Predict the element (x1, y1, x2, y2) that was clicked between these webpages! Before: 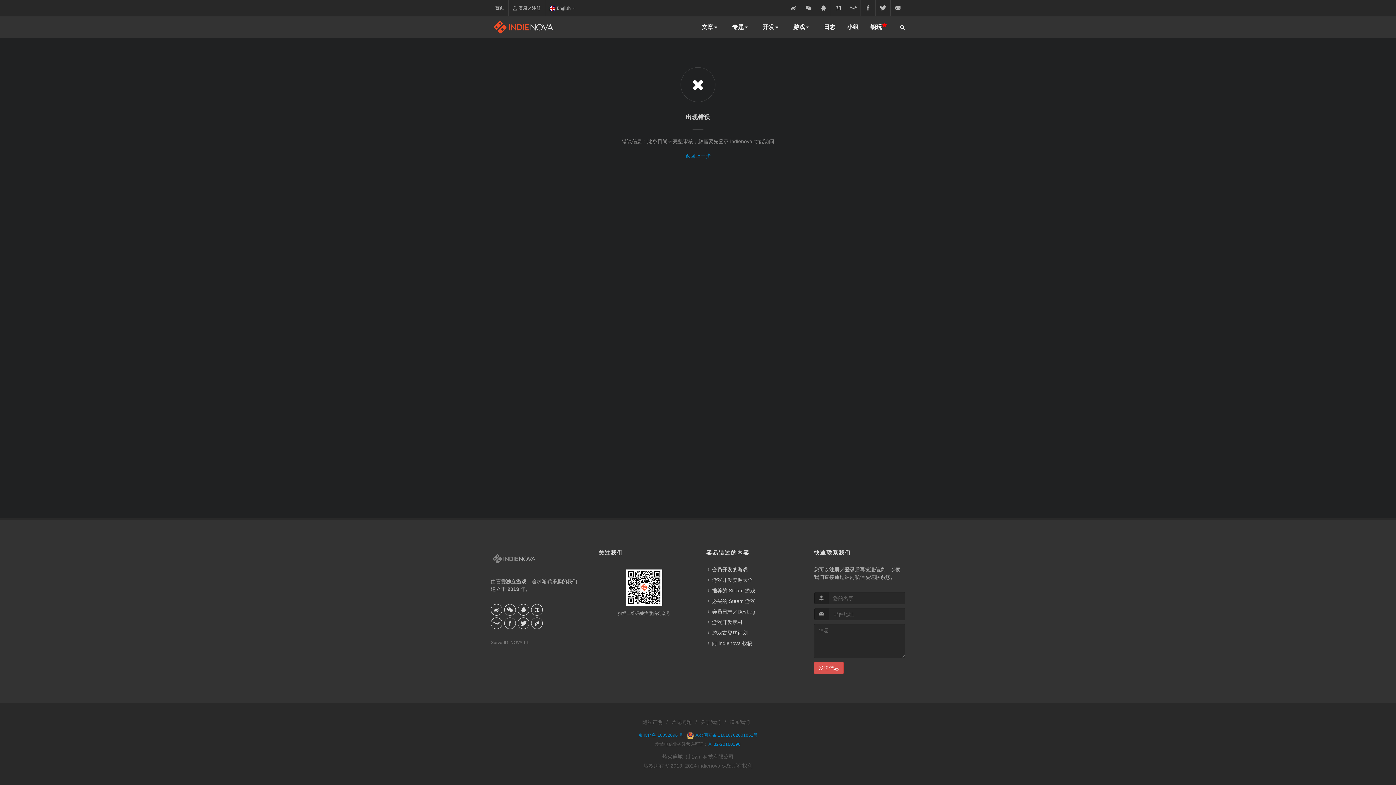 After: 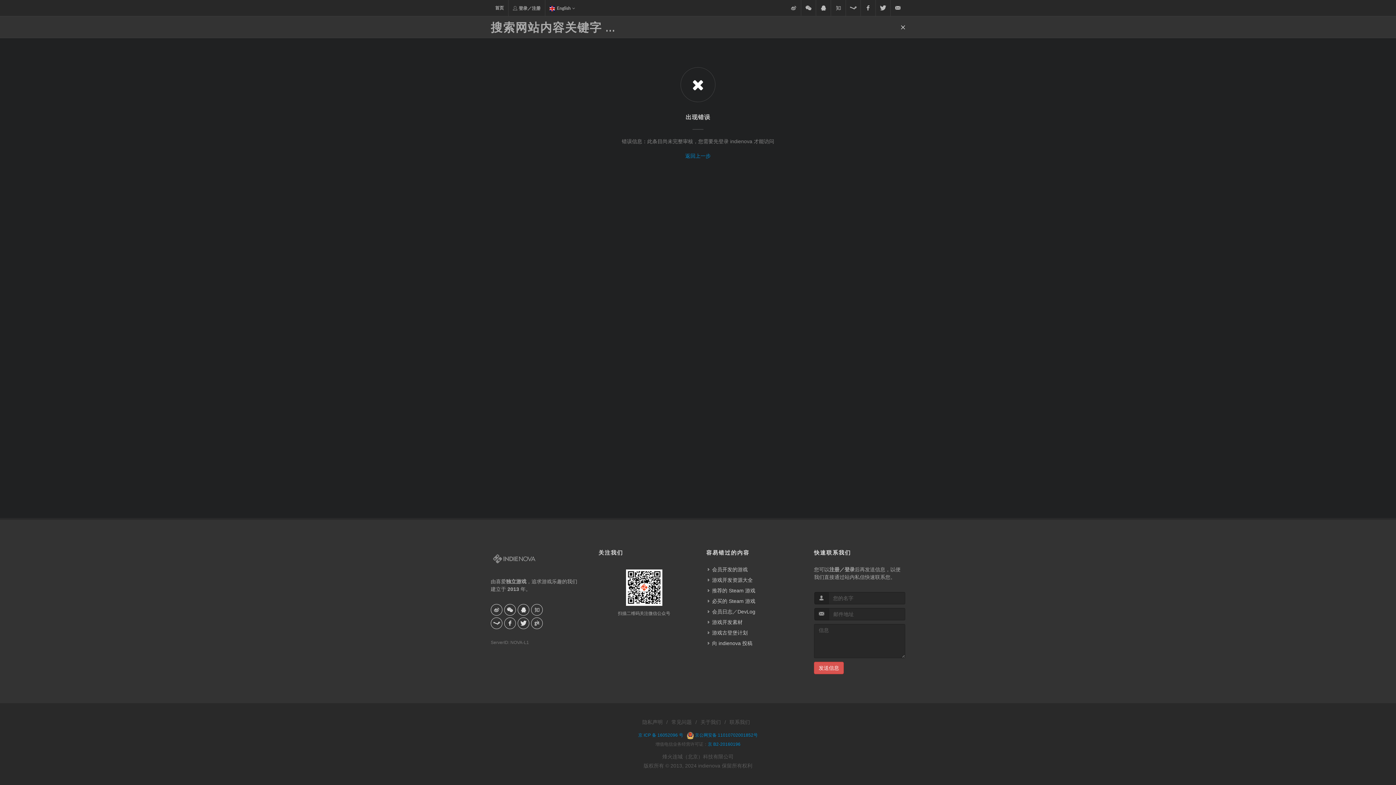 Action: bbox: (900, 23, 905, 28)